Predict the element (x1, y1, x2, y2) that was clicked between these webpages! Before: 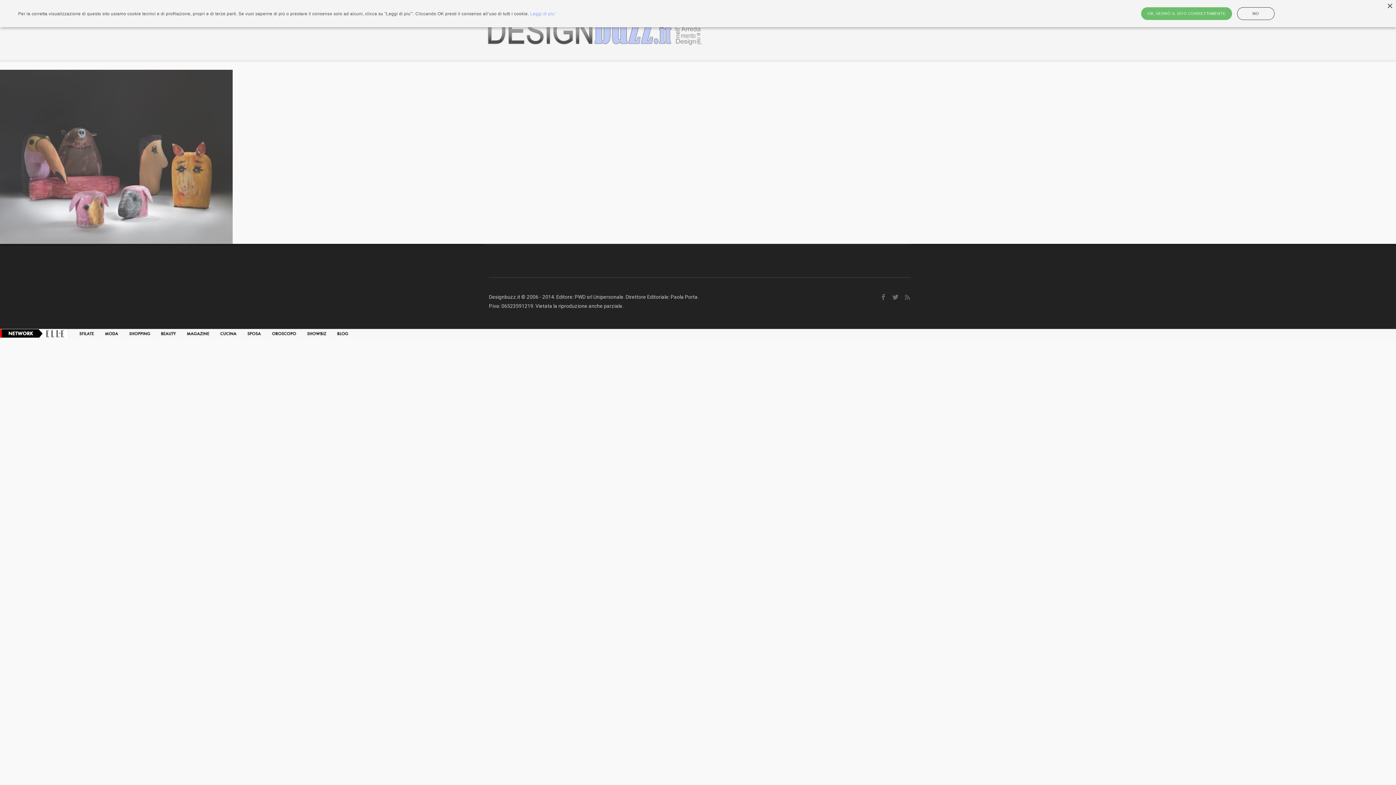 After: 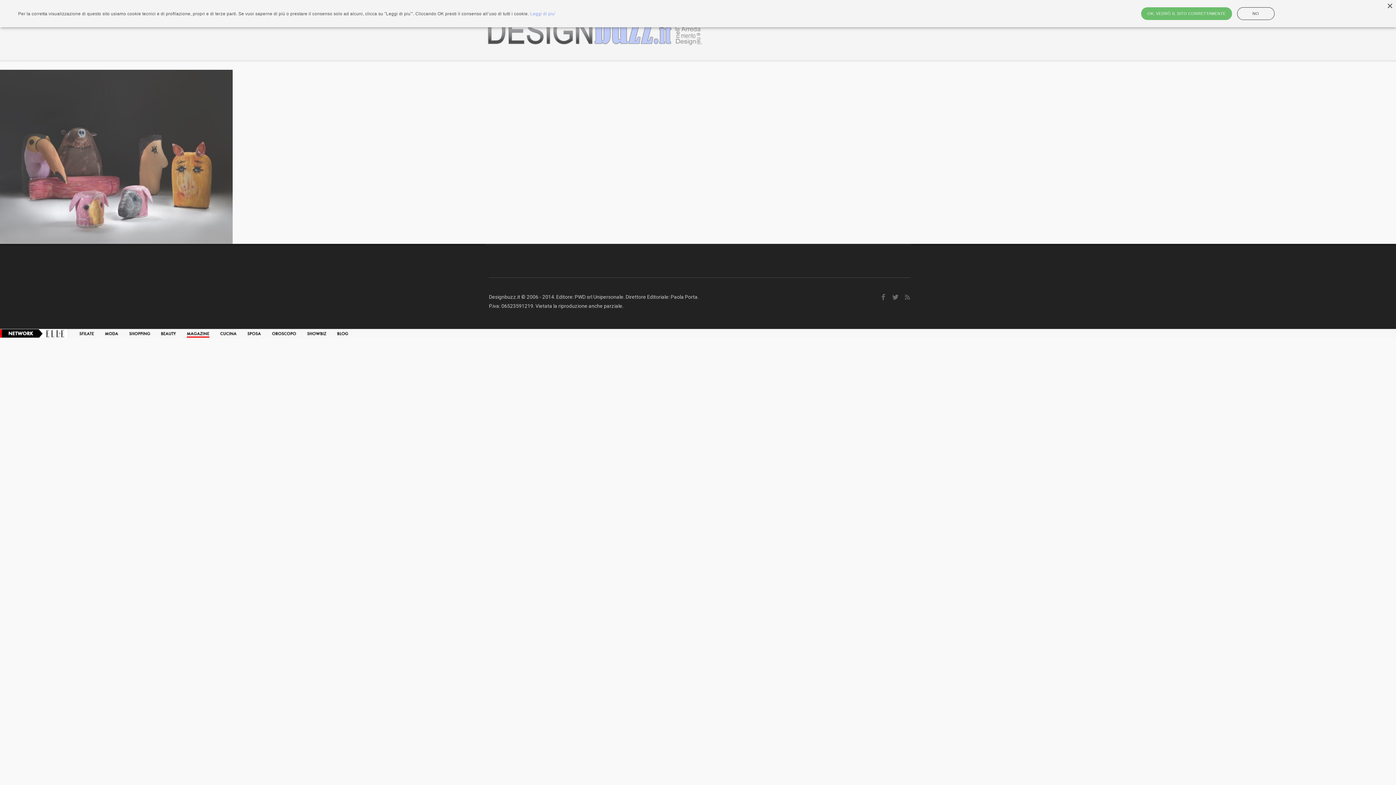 Action: label: Magazine bbox: (186, 329, 209, 337)